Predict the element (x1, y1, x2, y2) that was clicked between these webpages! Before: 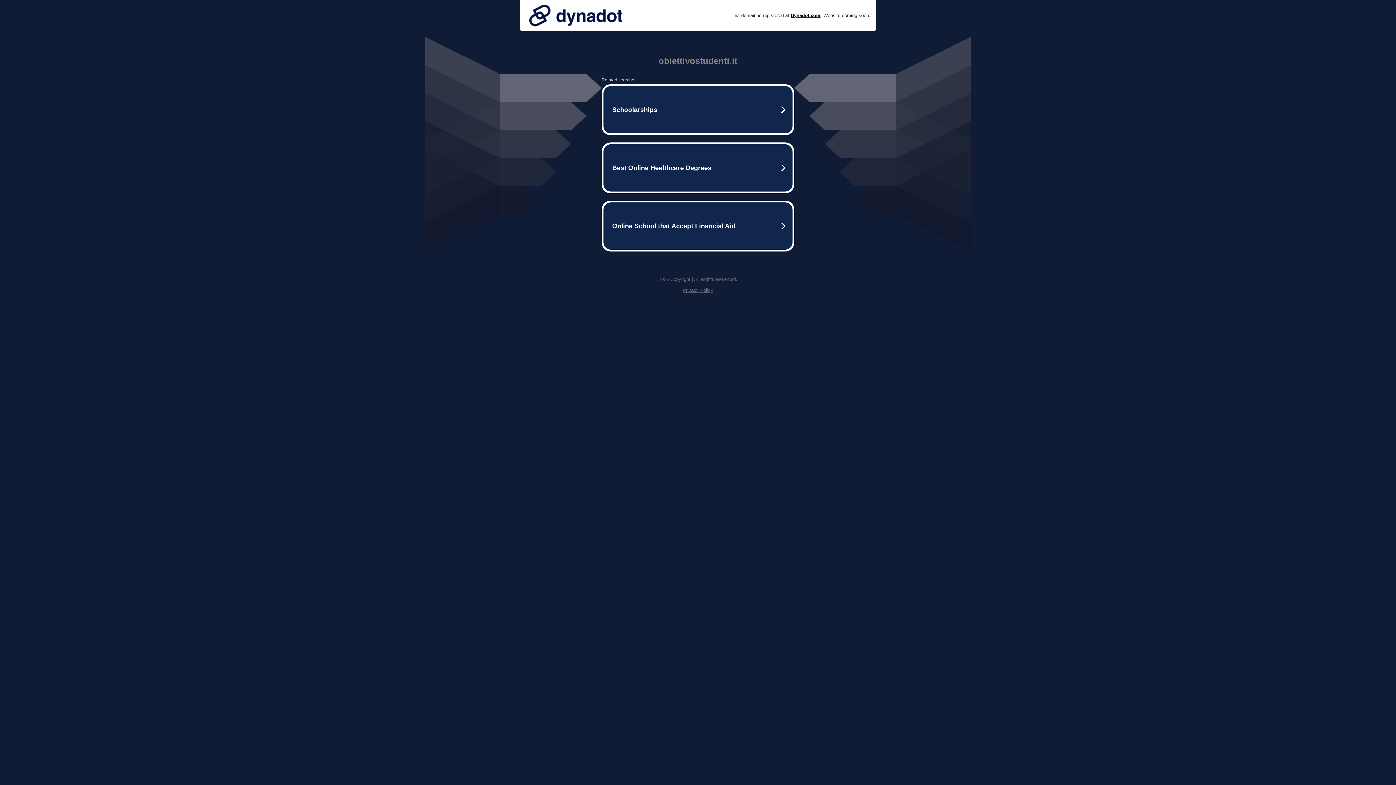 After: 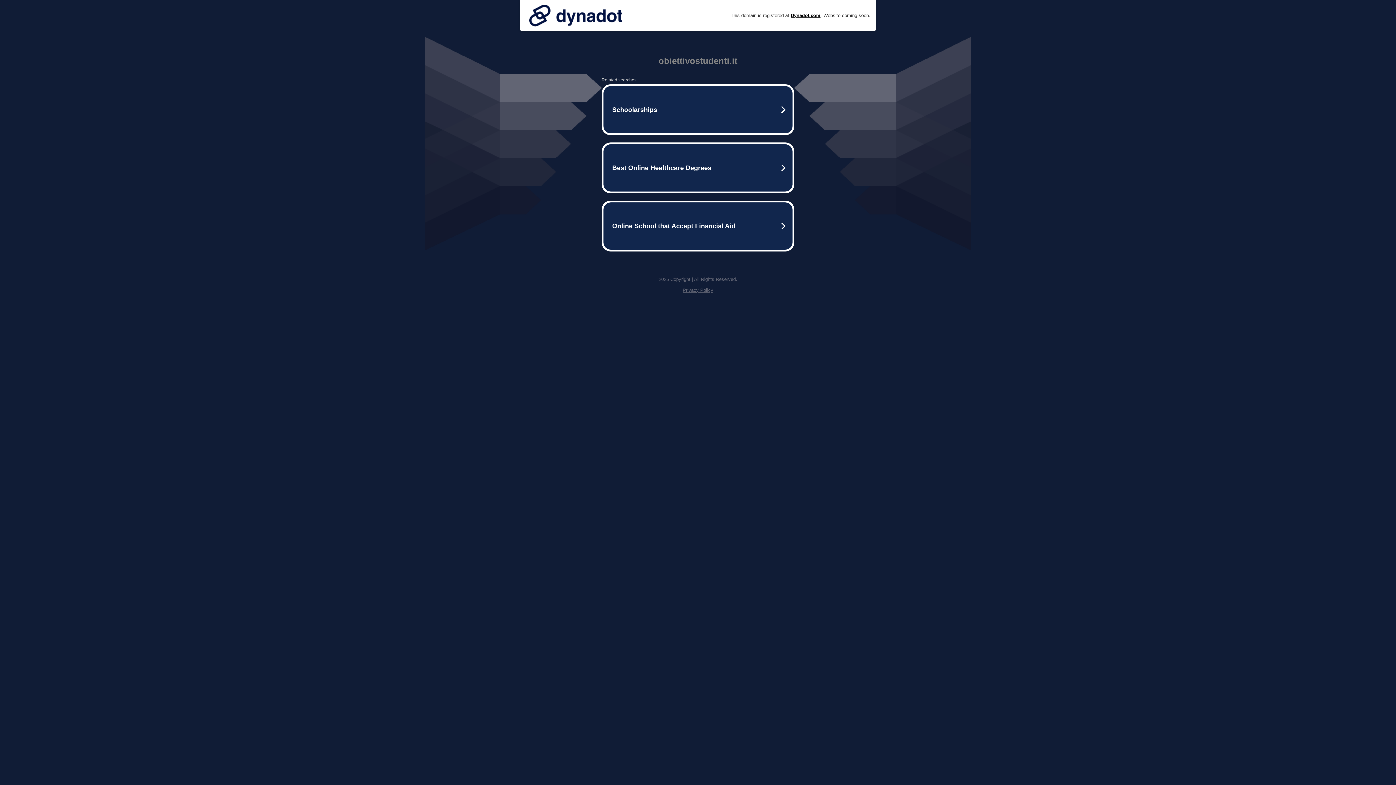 Action: bbox: (525, 0, 626, 30)